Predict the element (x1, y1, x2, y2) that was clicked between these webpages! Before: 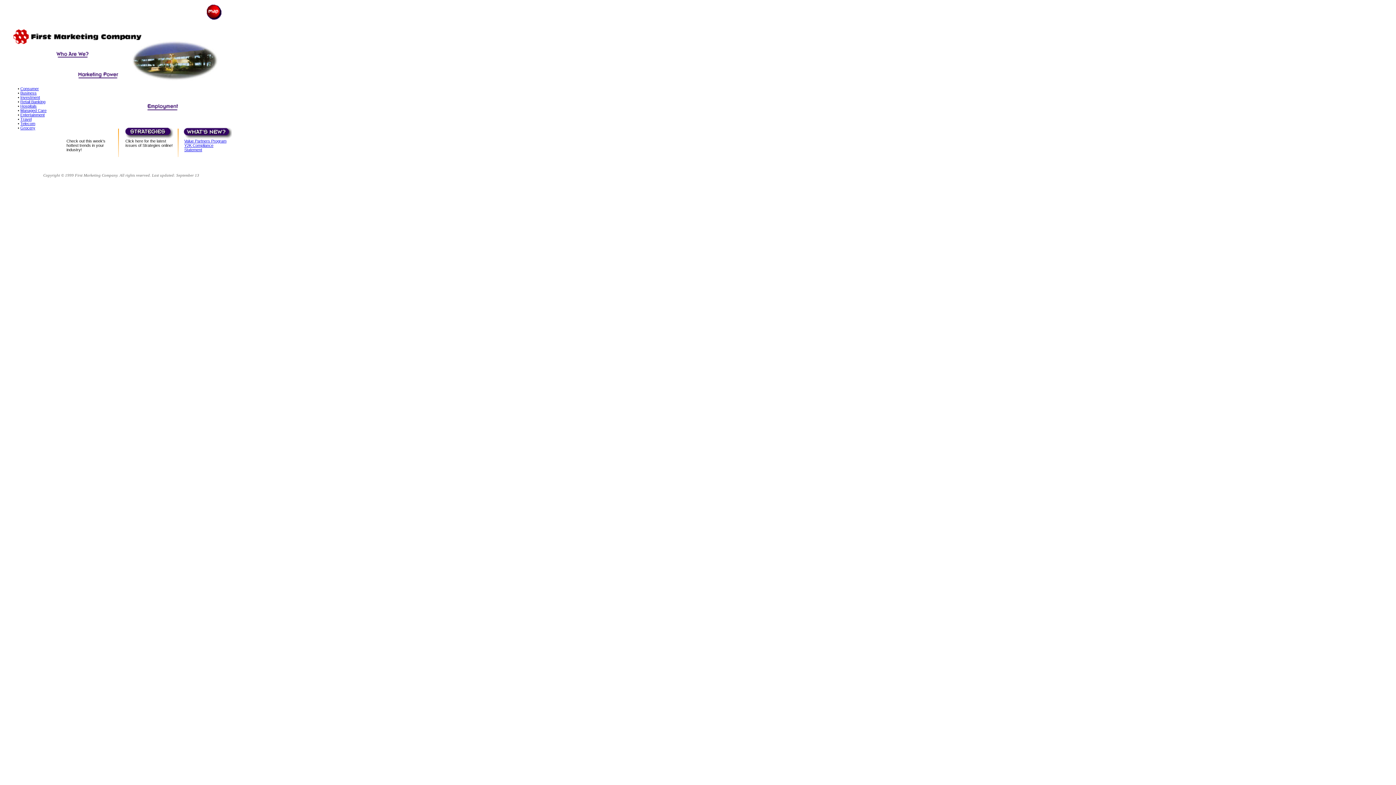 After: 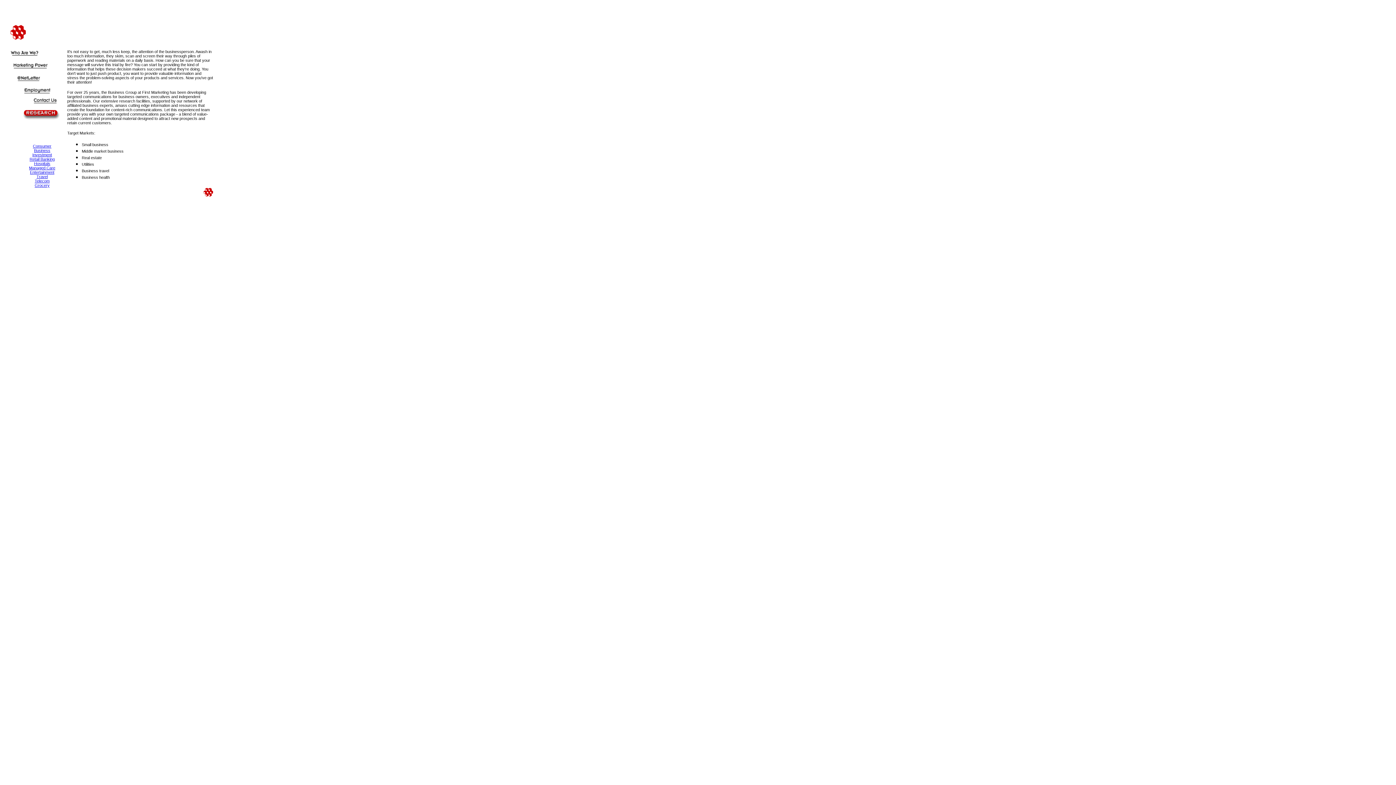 Action: bbox: (20, 90, 36, 95) label: Business